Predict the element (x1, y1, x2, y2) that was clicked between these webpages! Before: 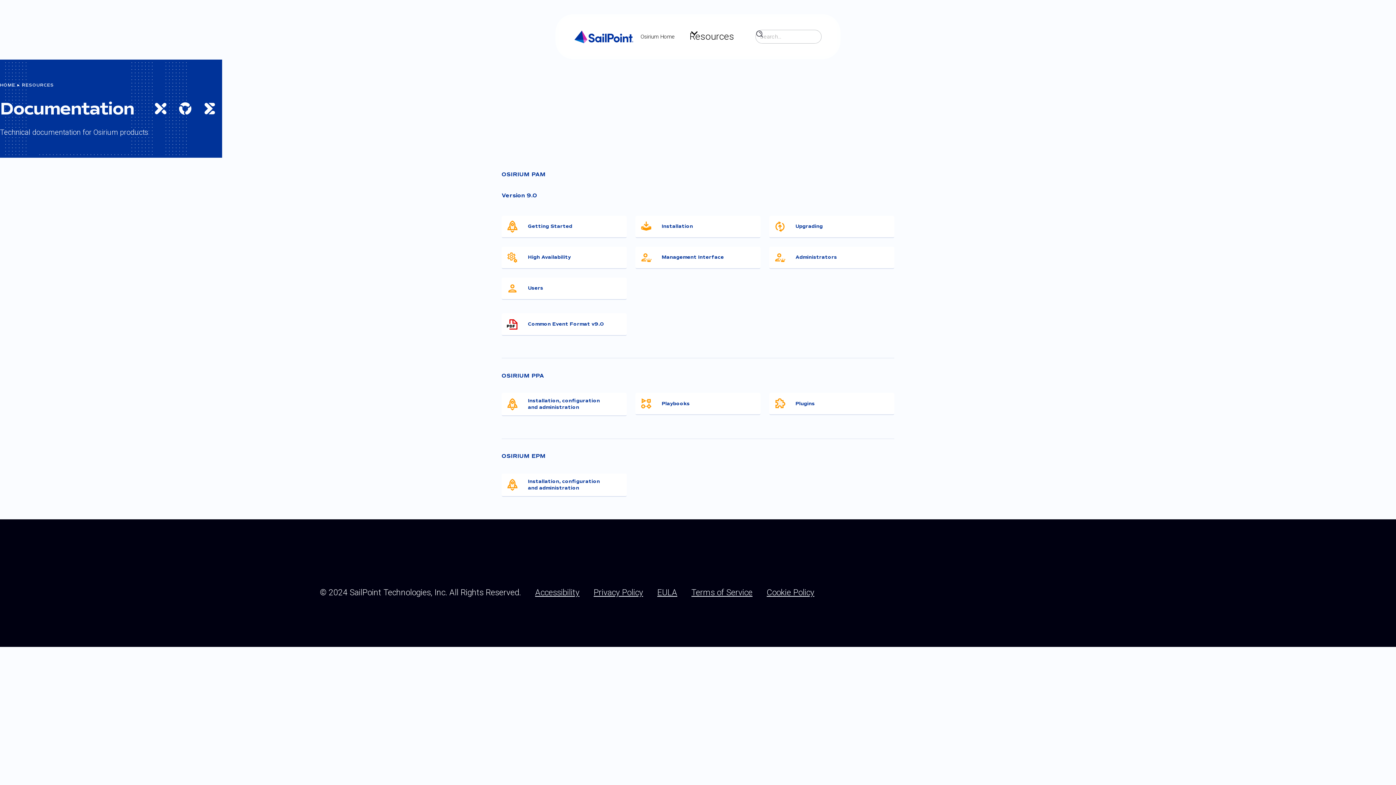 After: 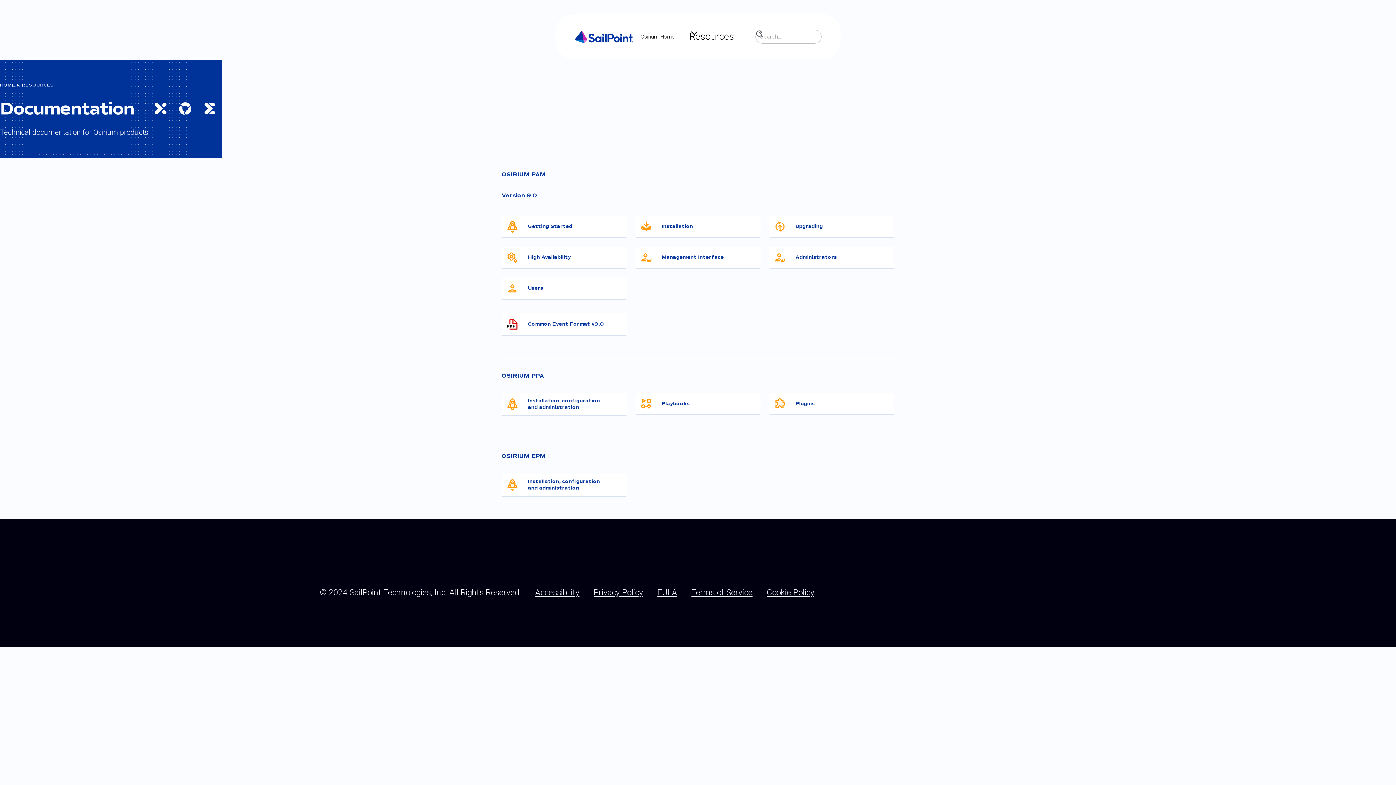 Action: bbox: (501, 277, 626, 299) label: Users